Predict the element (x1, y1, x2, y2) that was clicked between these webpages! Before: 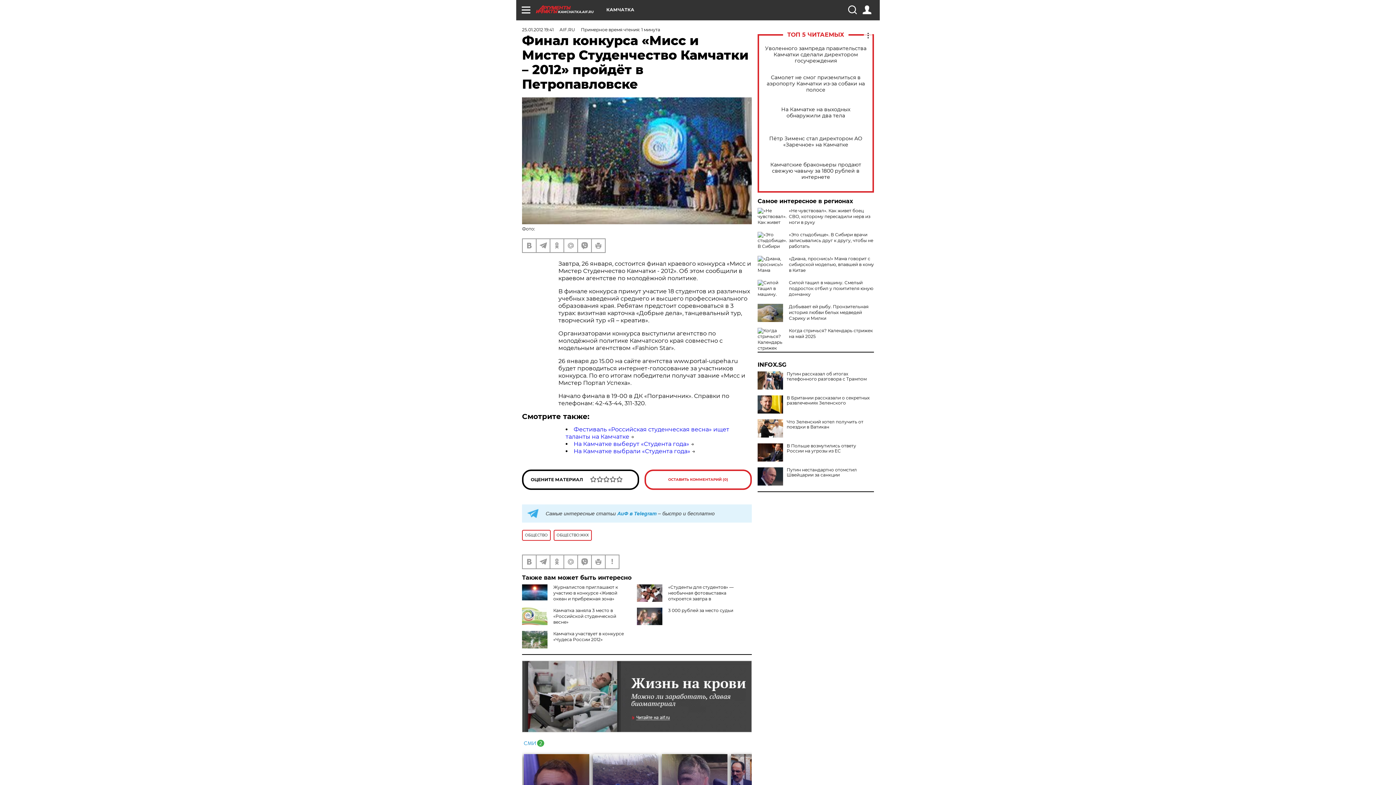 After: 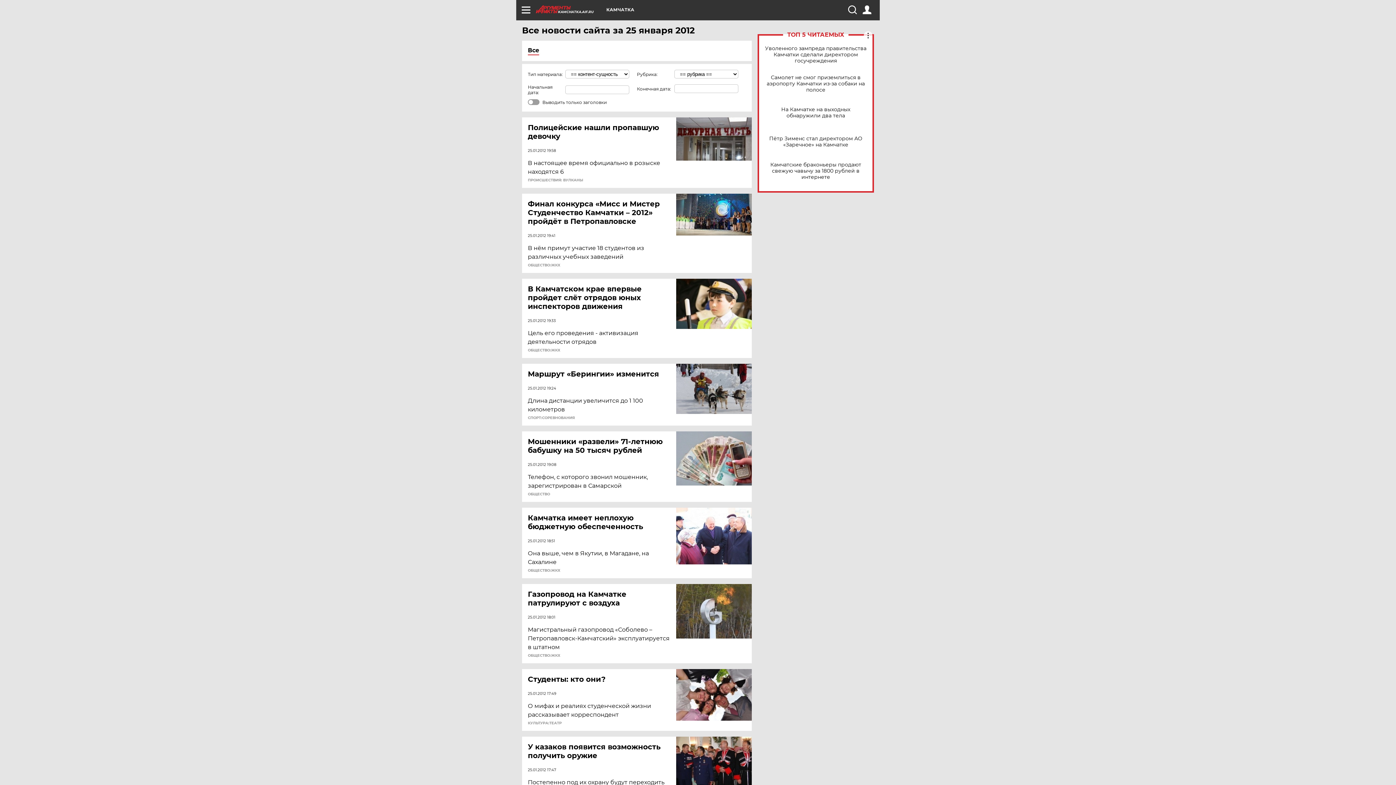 Action: label: 25.01.2012 19:41 bbox: (522, 26, 553, 32)